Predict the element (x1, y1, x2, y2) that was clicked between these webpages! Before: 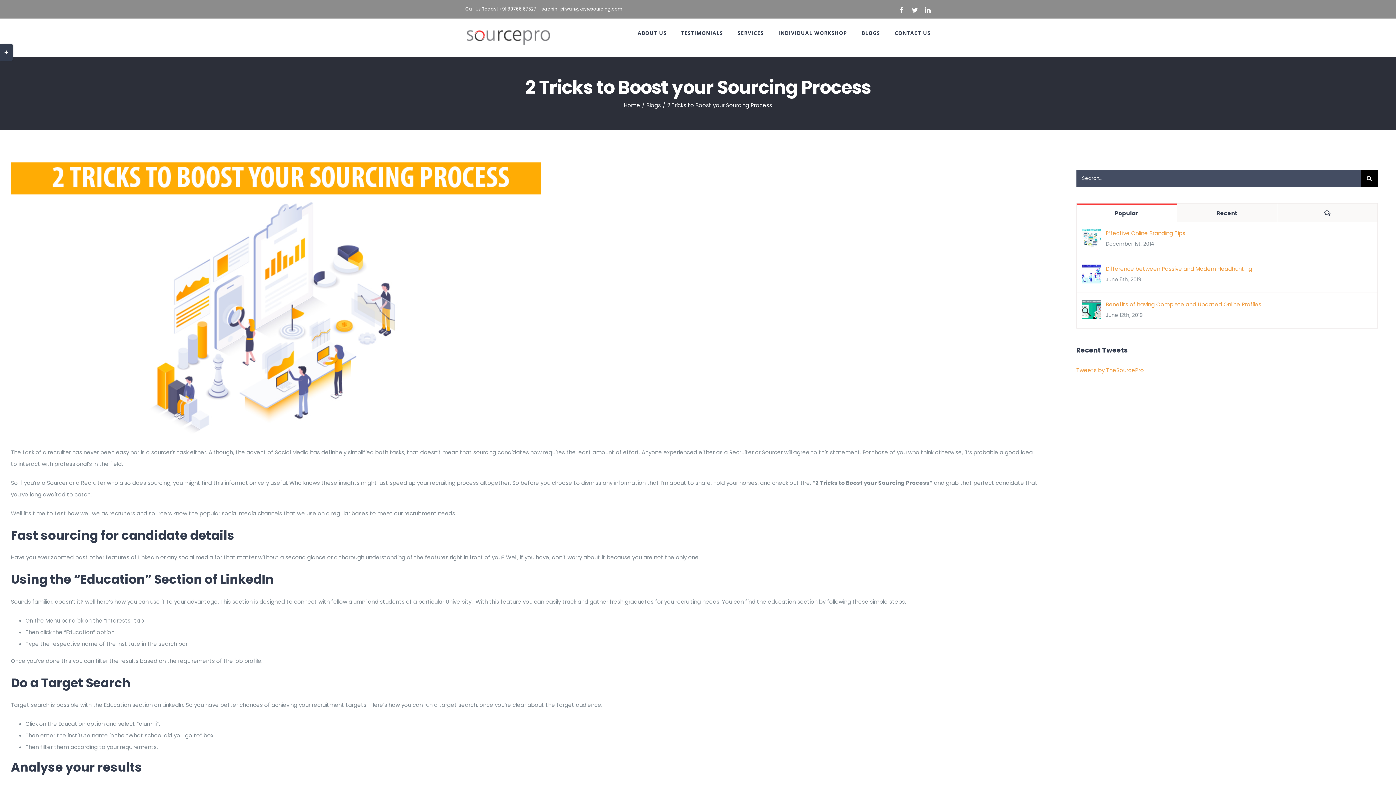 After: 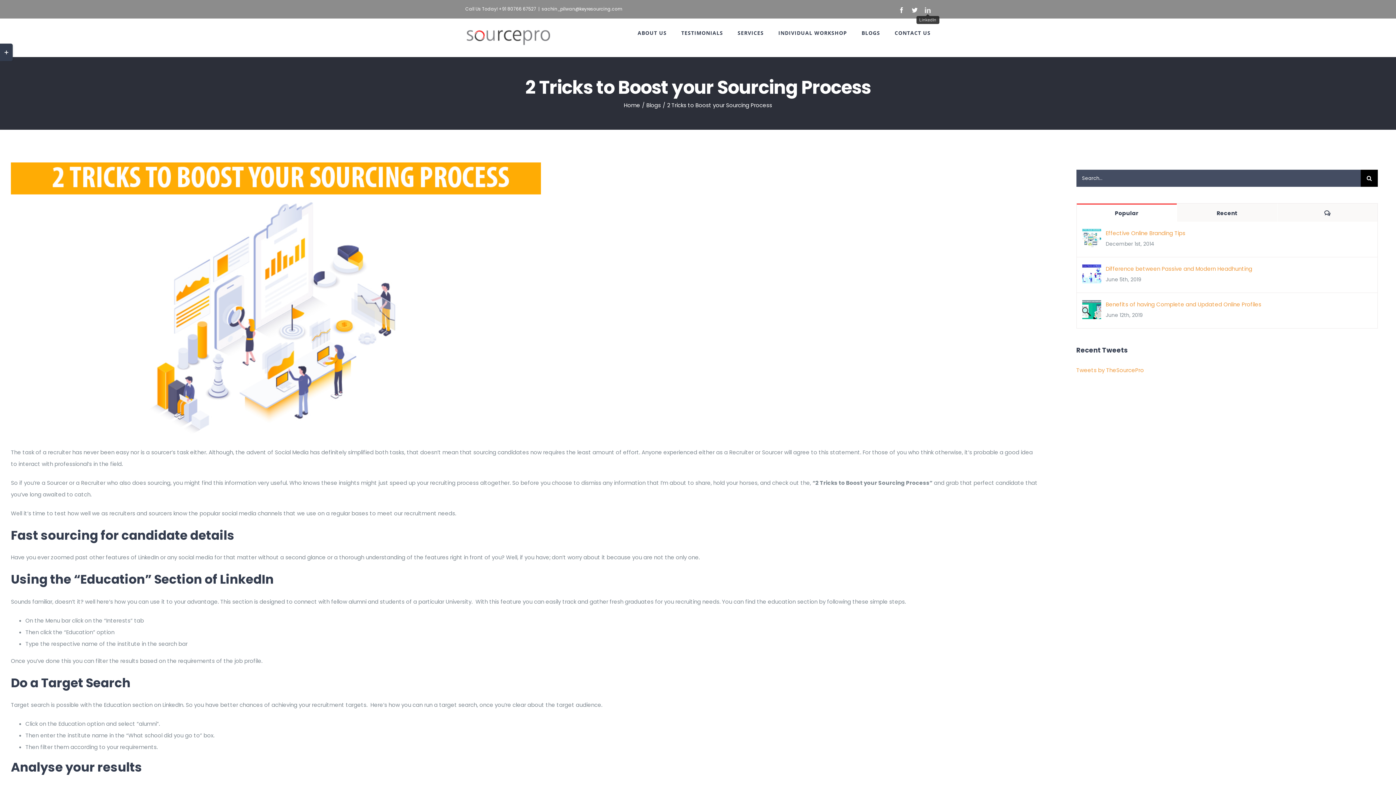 Action: label: LinkedIn bbox: (925, 7, 930, 13)